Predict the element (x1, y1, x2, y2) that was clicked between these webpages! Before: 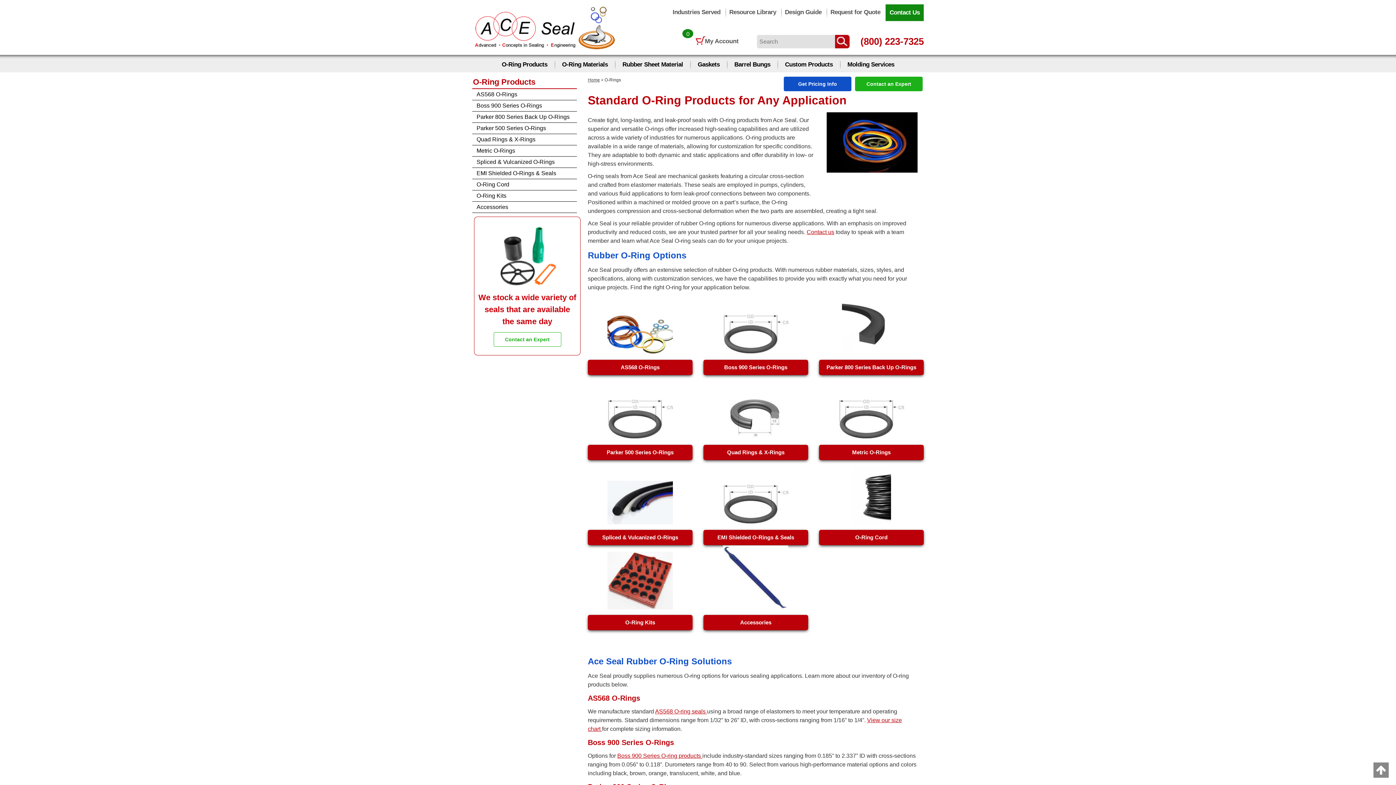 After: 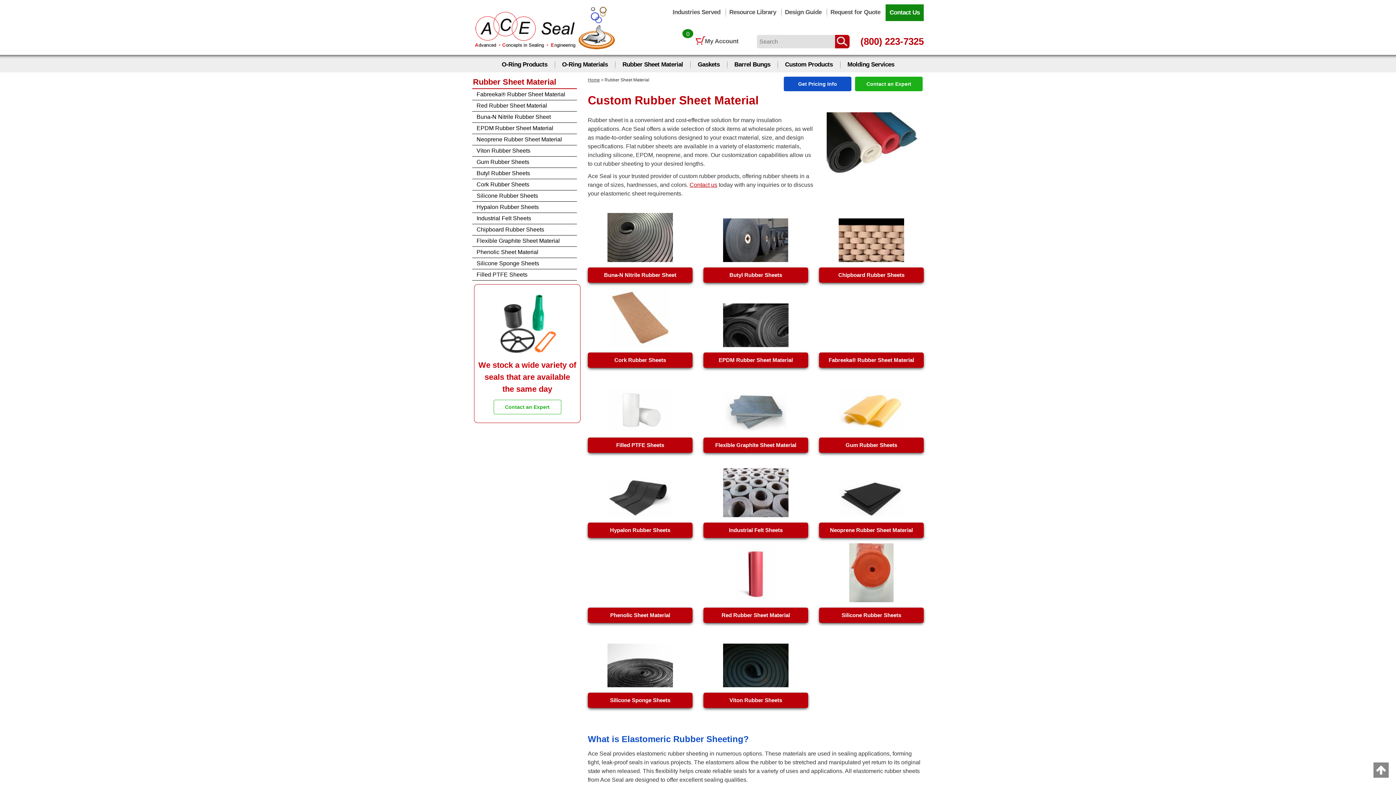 Action: label: Rubber Sheet Material bbox: (615, 56, 690, 73)